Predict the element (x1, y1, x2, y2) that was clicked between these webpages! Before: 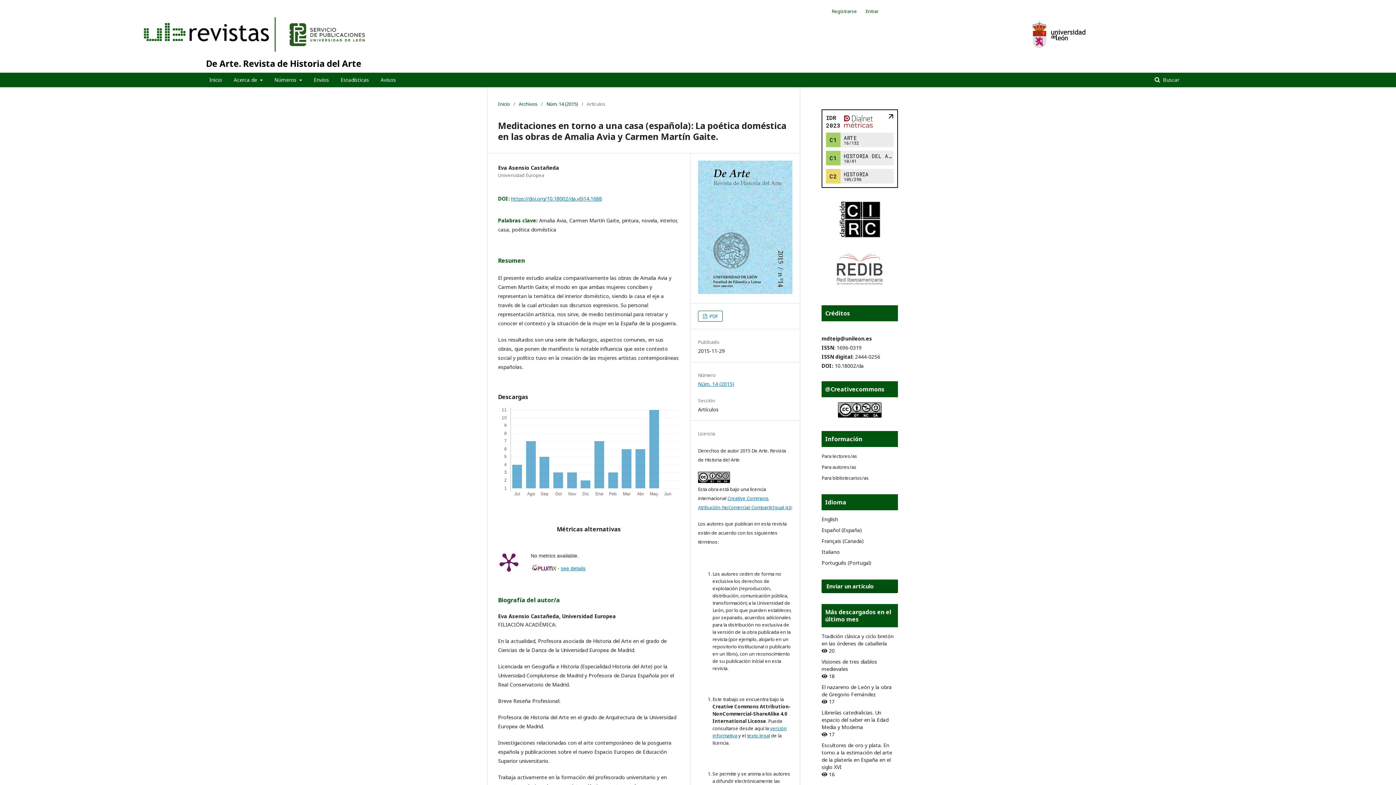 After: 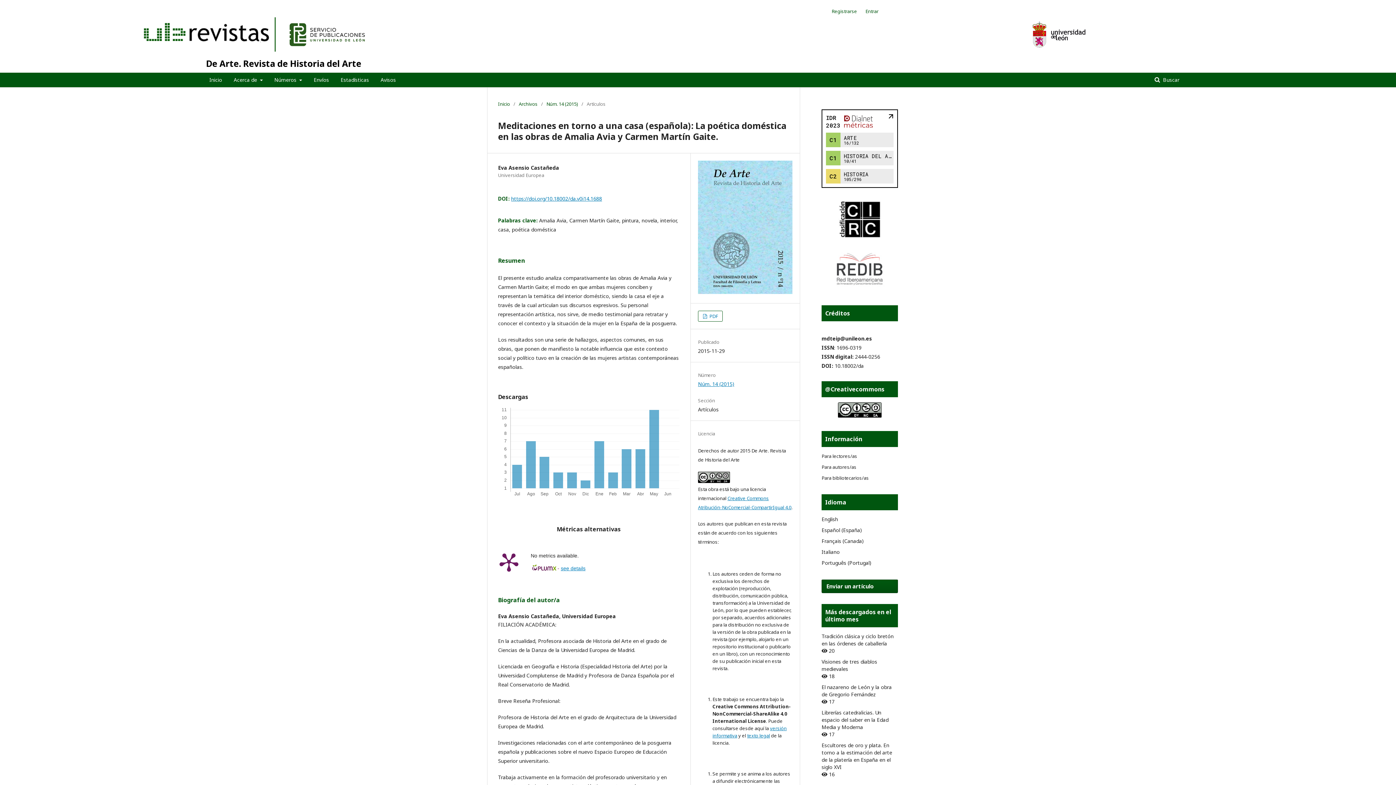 Action: bbox: (821, 335, 872, 342) label: mdteip@unileon.es